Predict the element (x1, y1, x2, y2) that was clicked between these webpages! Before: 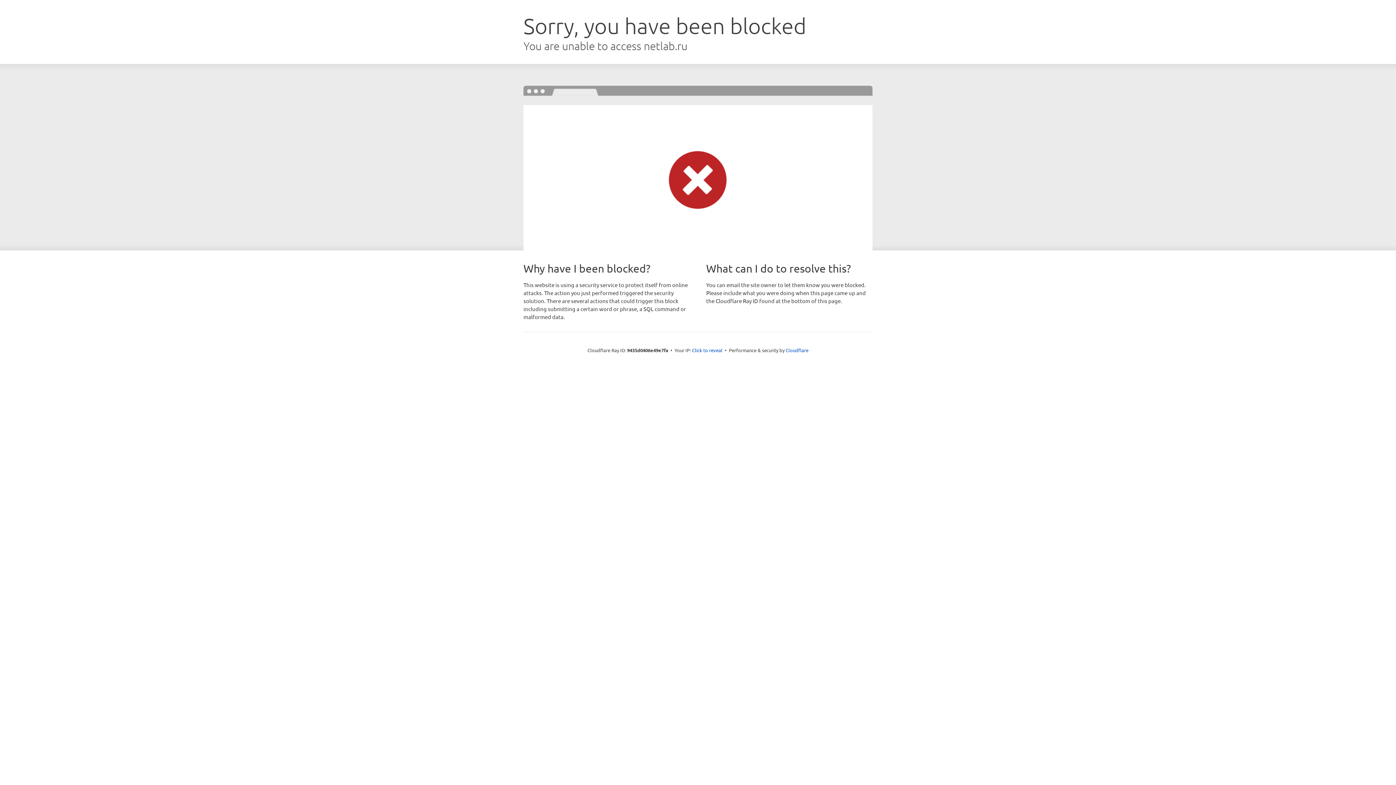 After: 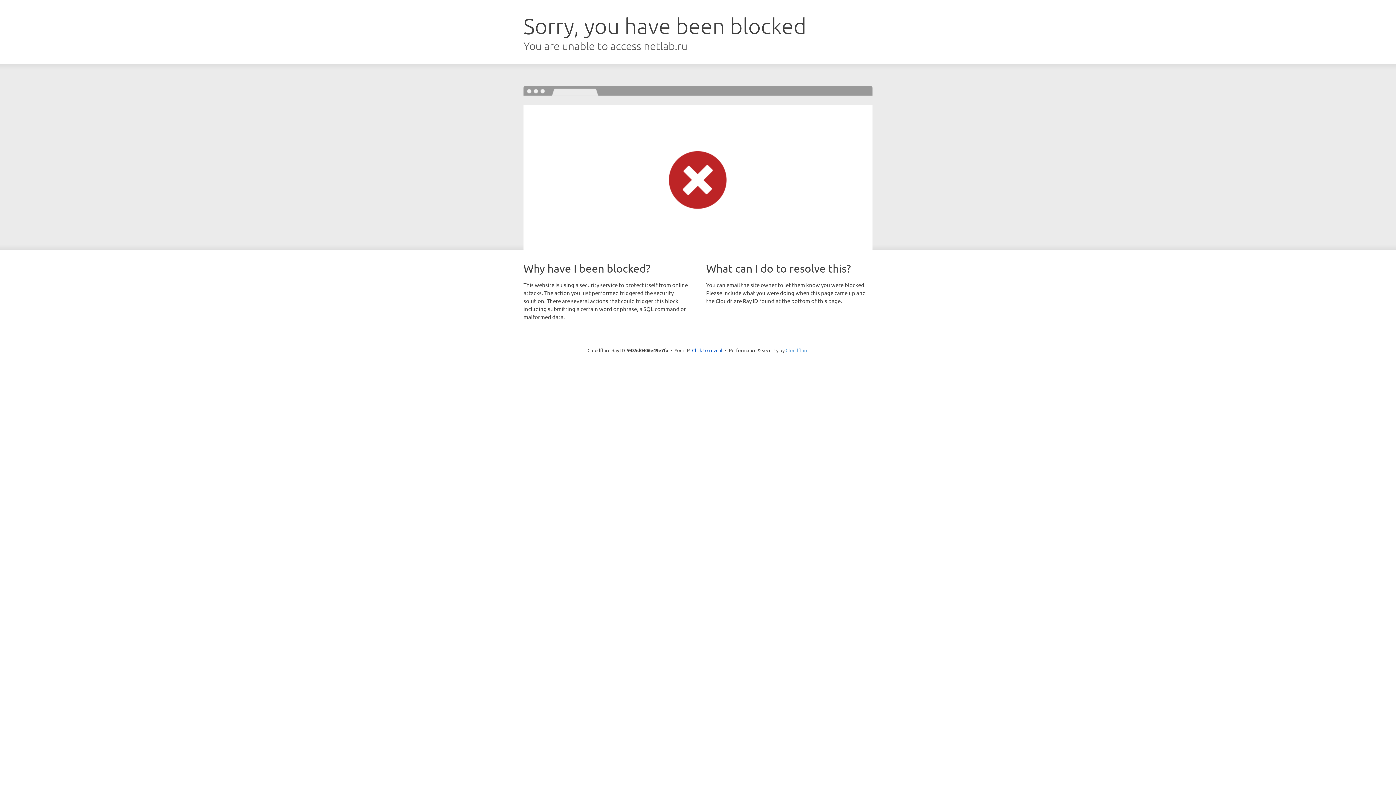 Action: bbox: (785, 347, 808, 353) label: Cloudflare